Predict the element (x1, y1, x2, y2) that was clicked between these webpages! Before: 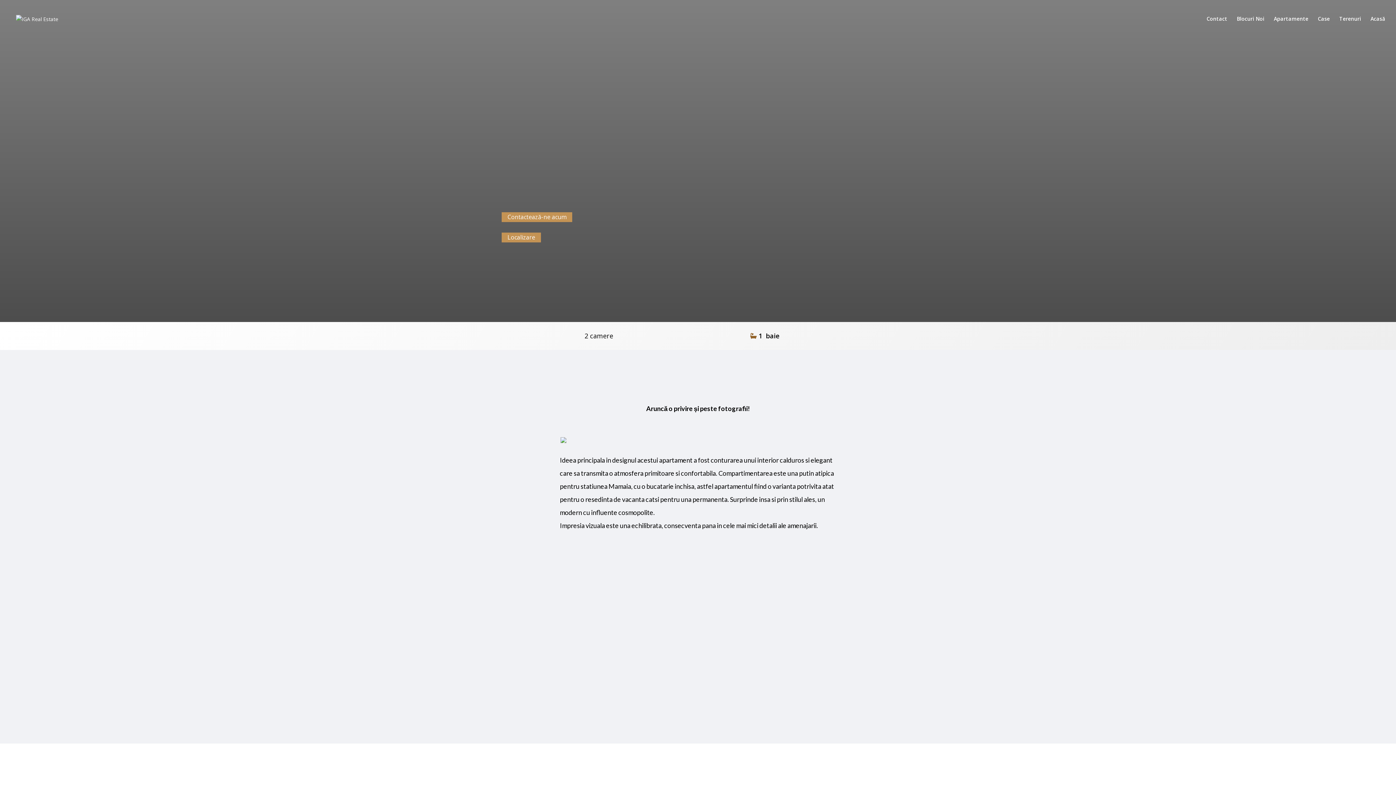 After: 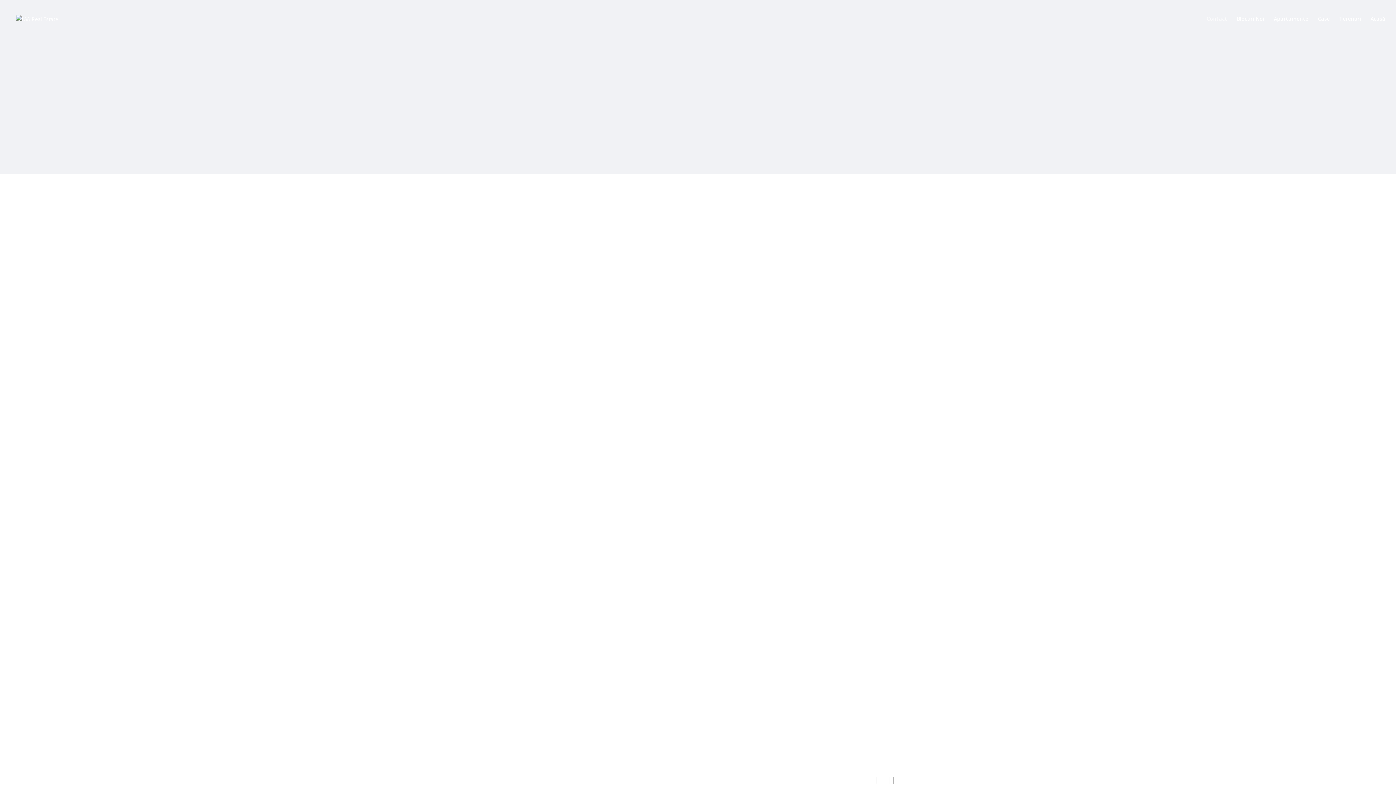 Action: label: Contact bbox: (1206, 16, 1227, 37)